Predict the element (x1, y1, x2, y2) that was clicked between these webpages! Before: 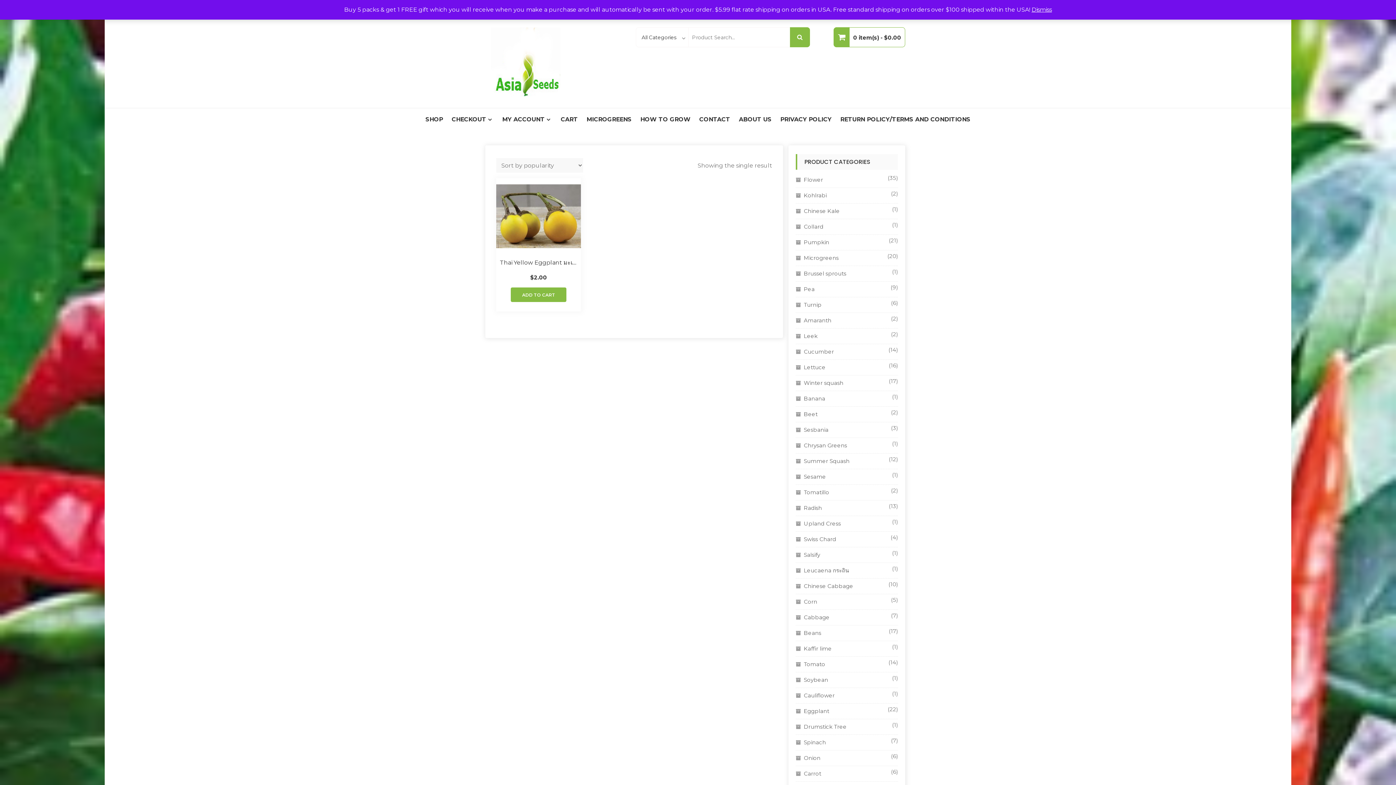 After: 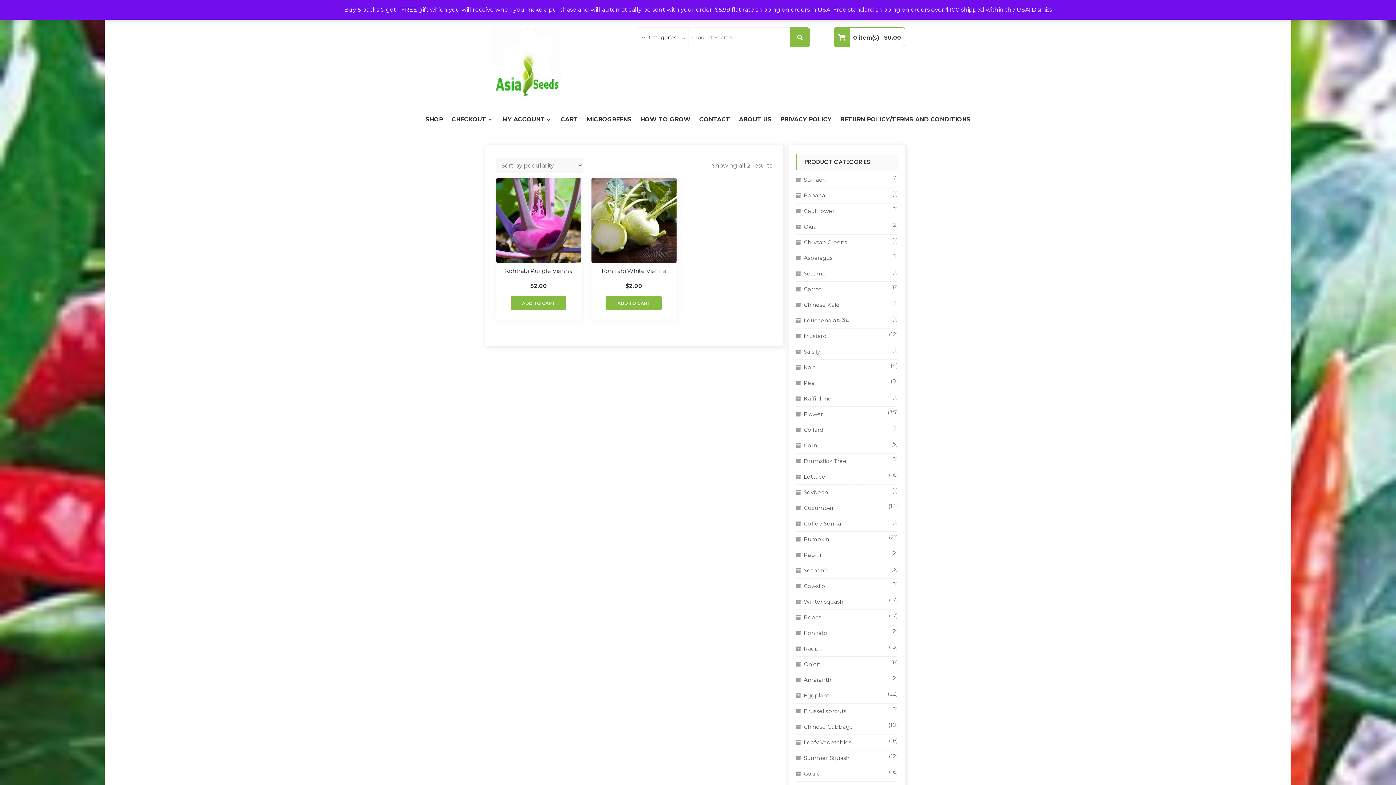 Action: bbox: (796, 189, 826, 201) label: Kohlrabi